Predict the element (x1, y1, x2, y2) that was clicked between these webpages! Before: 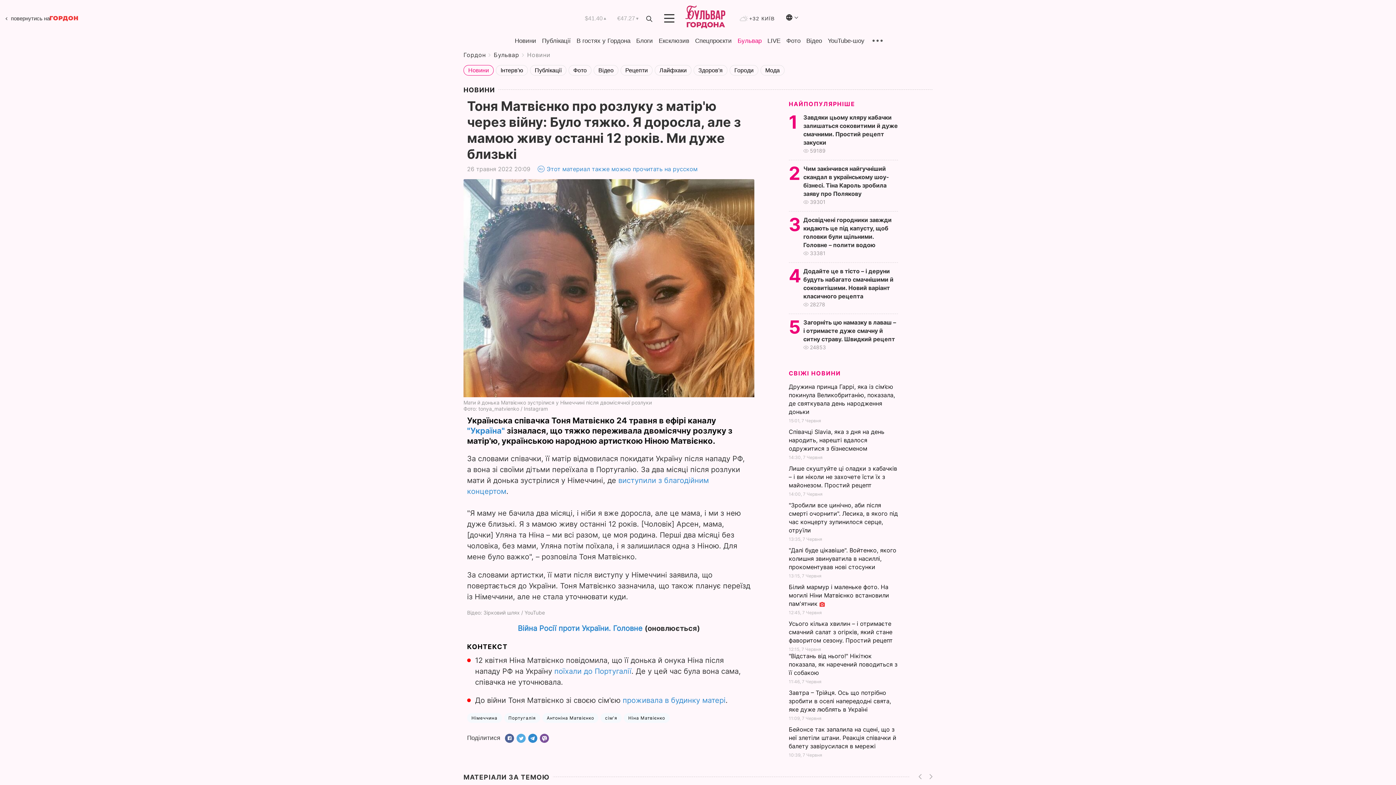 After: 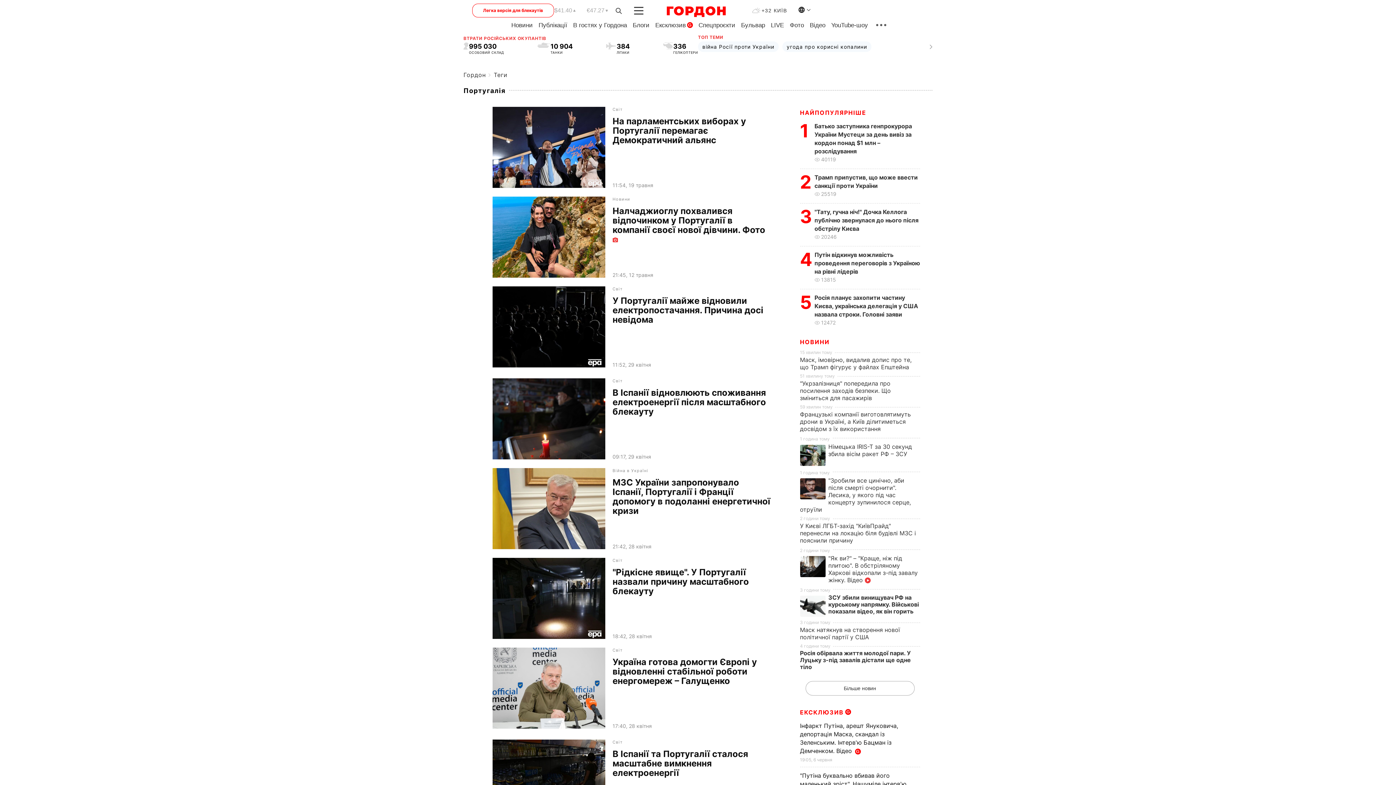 Action: bbox: (504, 713, 540, 723) label: Португалія